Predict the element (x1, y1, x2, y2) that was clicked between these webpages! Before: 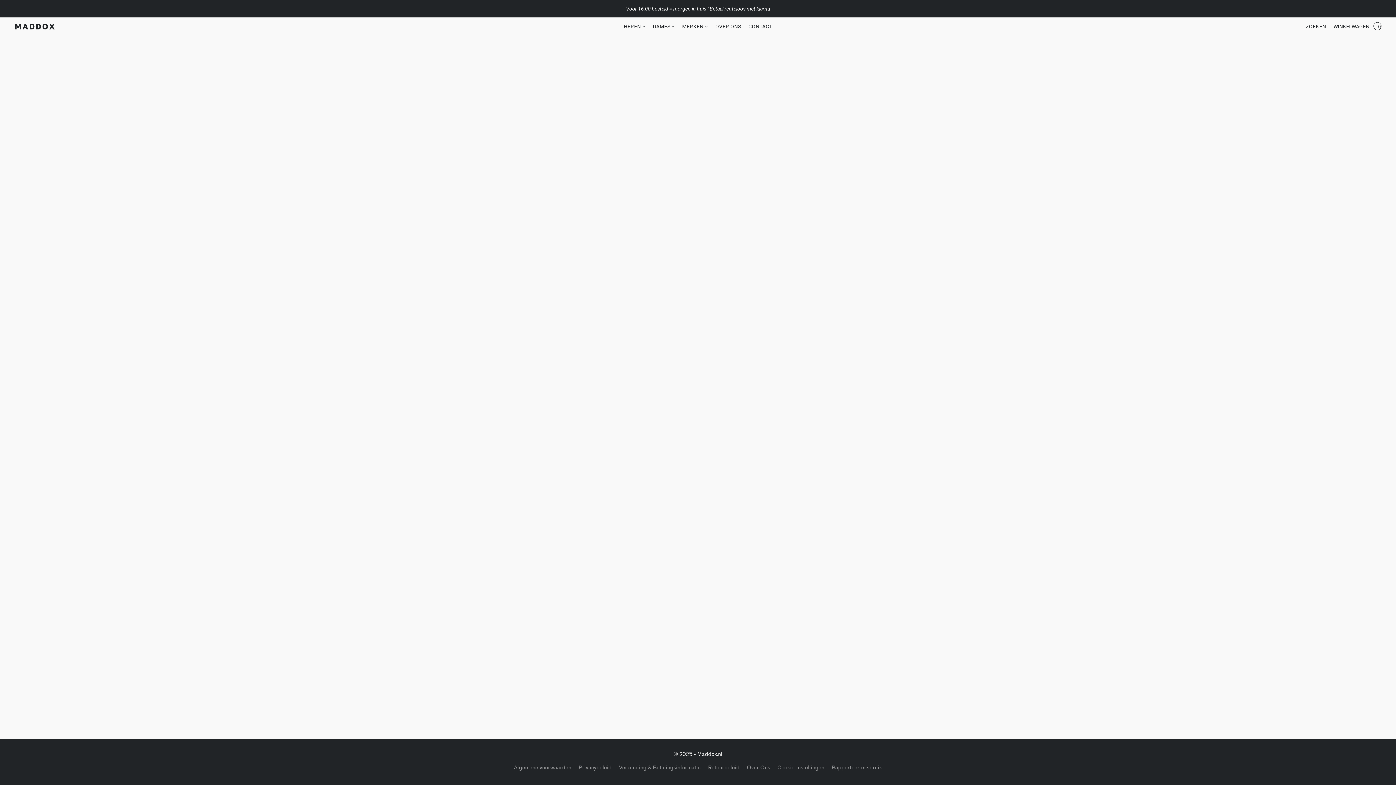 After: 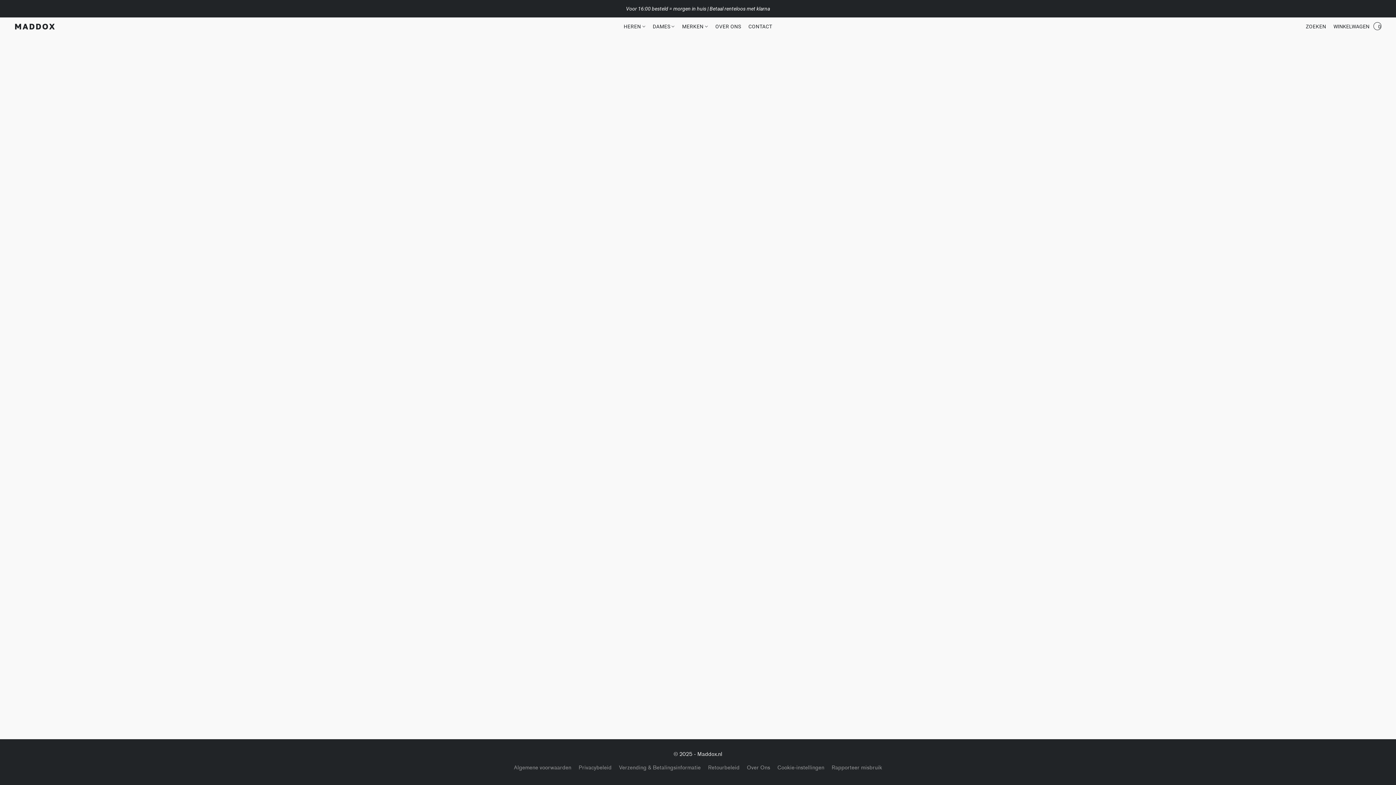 Action: bbox: (619, 764, 700, 772) label: Verzending & Betalingsinformatie